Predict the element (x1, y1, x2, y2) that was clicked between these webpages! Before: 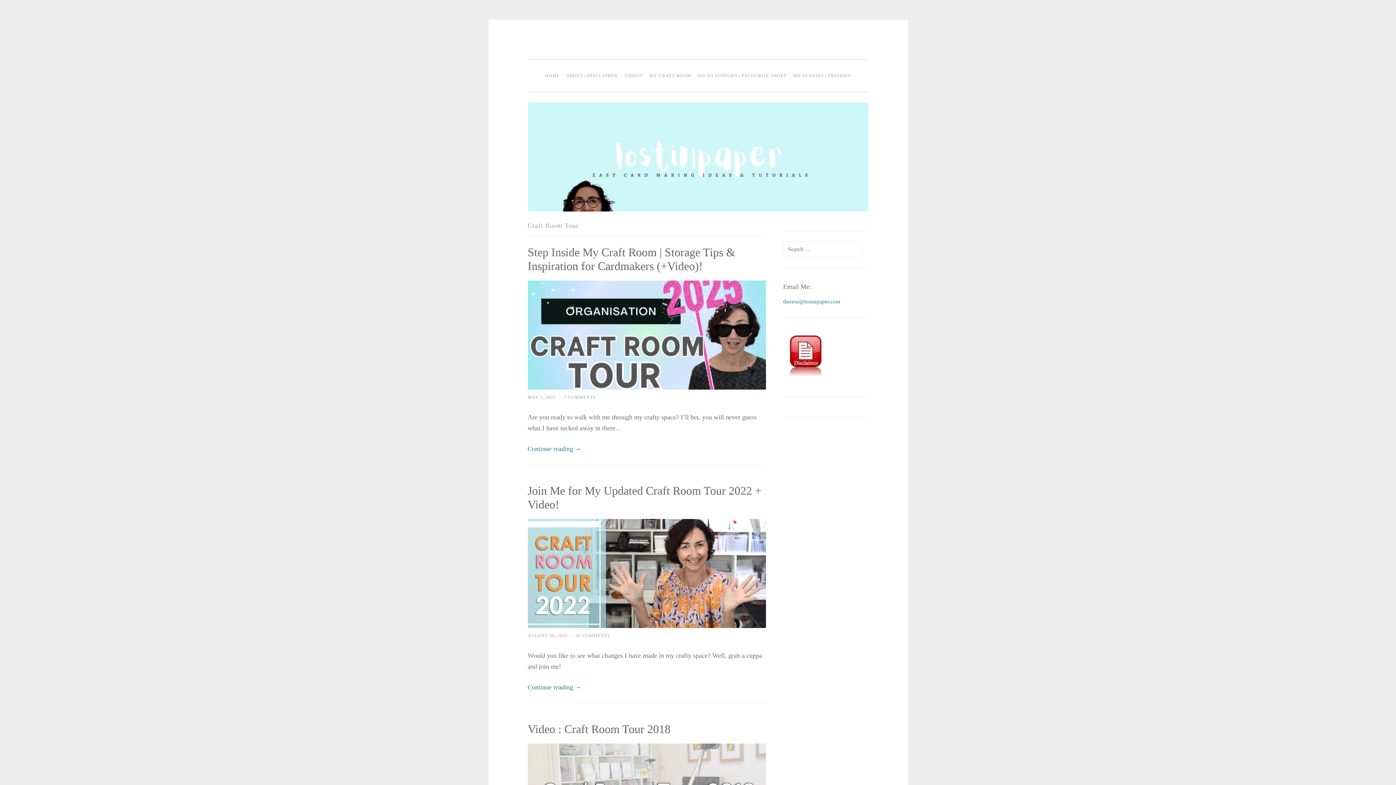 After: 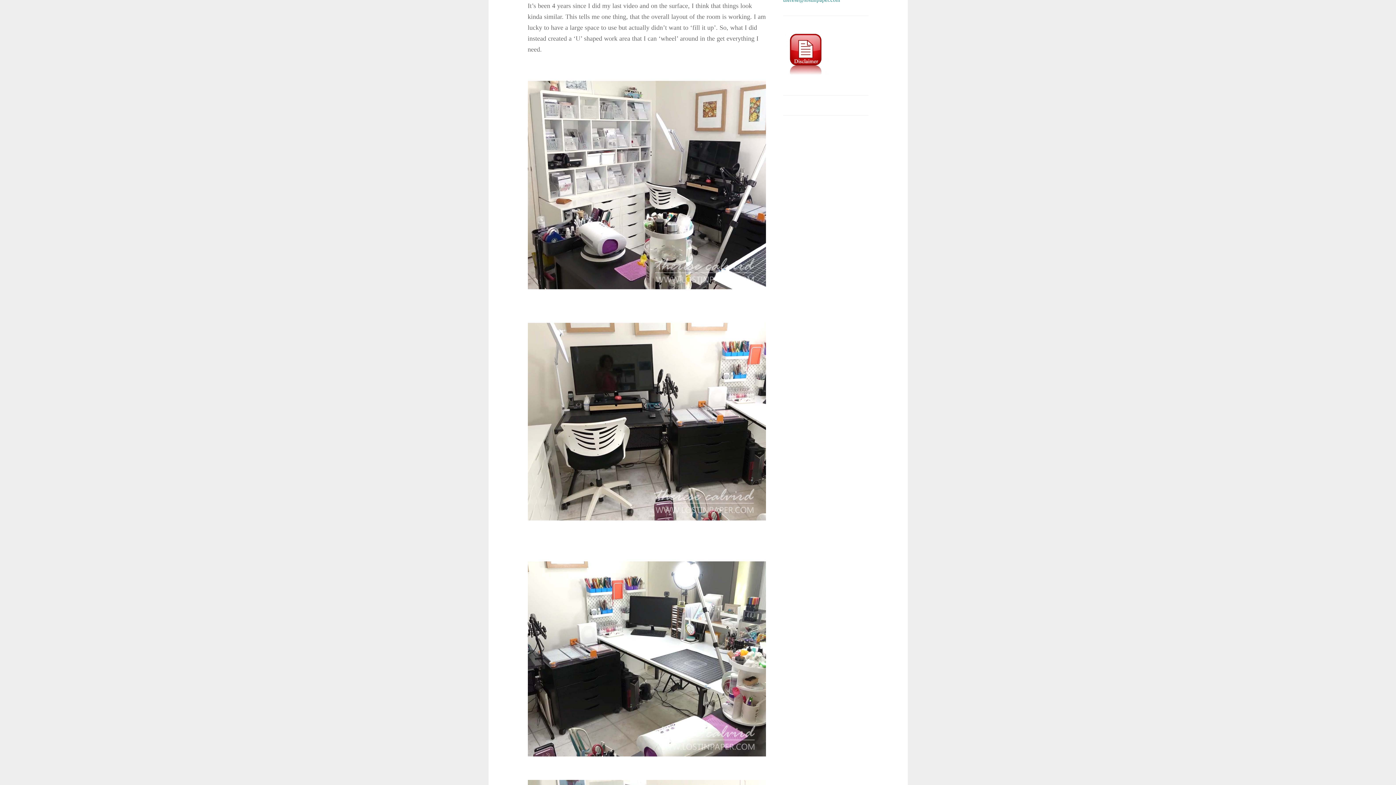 Action: bbox: (527, 683, 581, 691) label: Continue reading →